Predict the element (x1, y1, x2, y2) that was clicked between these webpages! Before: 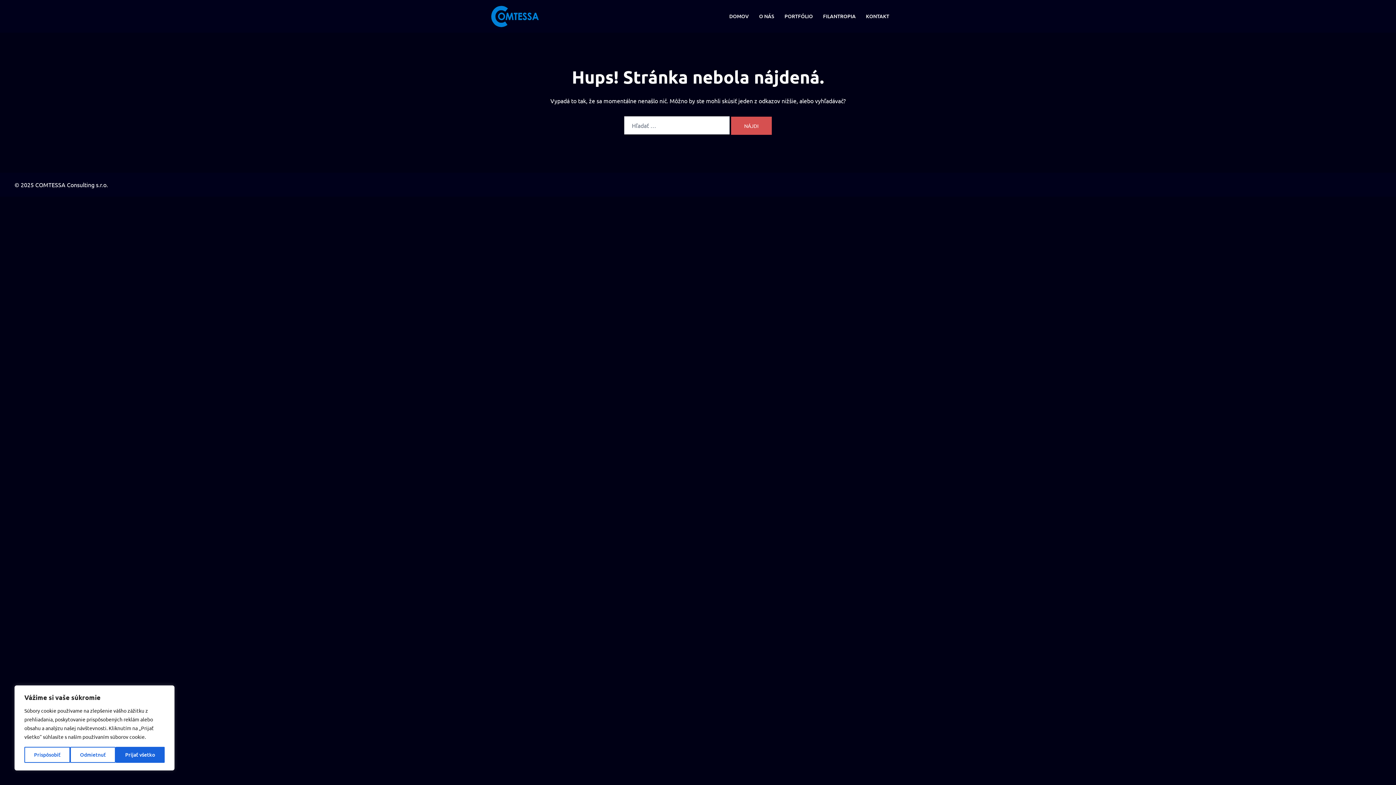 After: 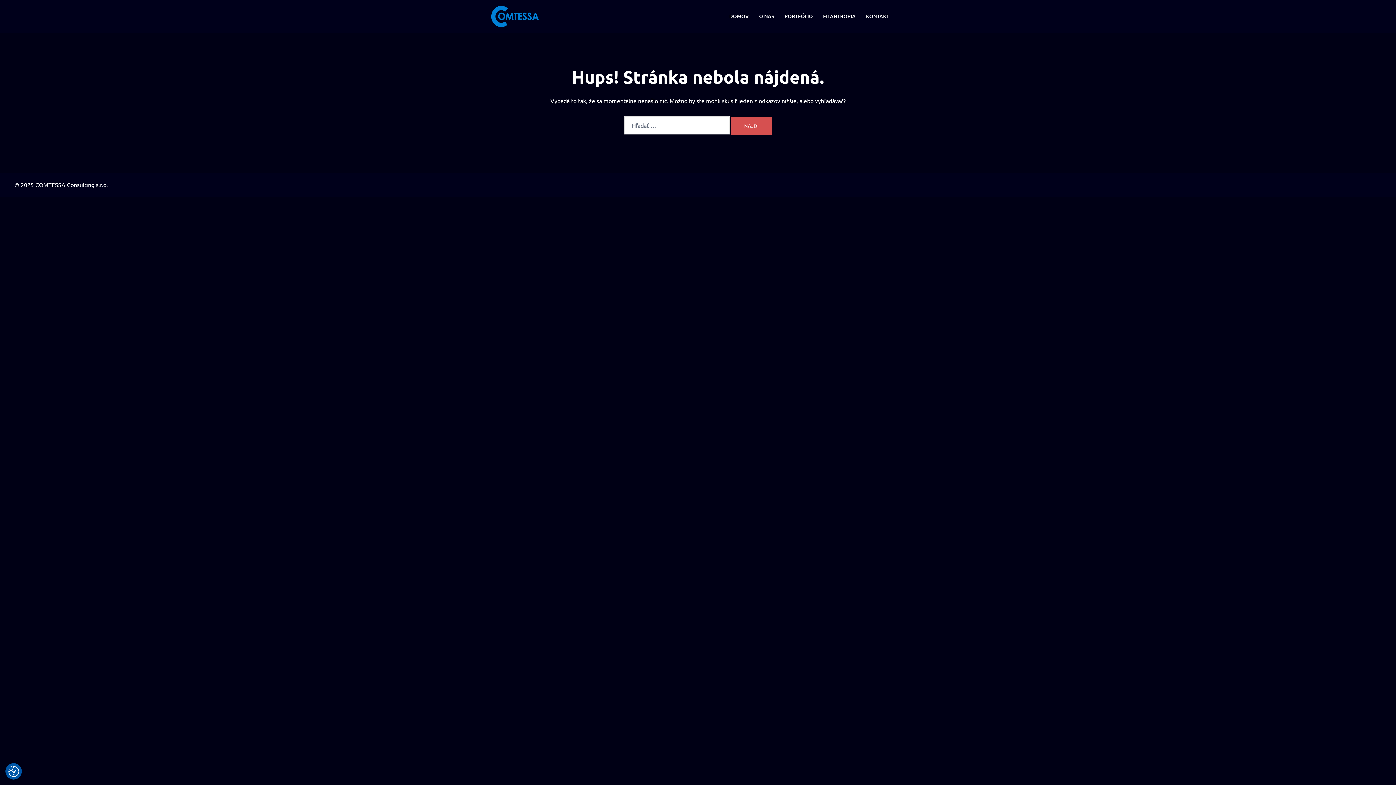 Action: bbox: (70, 747, 115, 763) label: Odmietnuť